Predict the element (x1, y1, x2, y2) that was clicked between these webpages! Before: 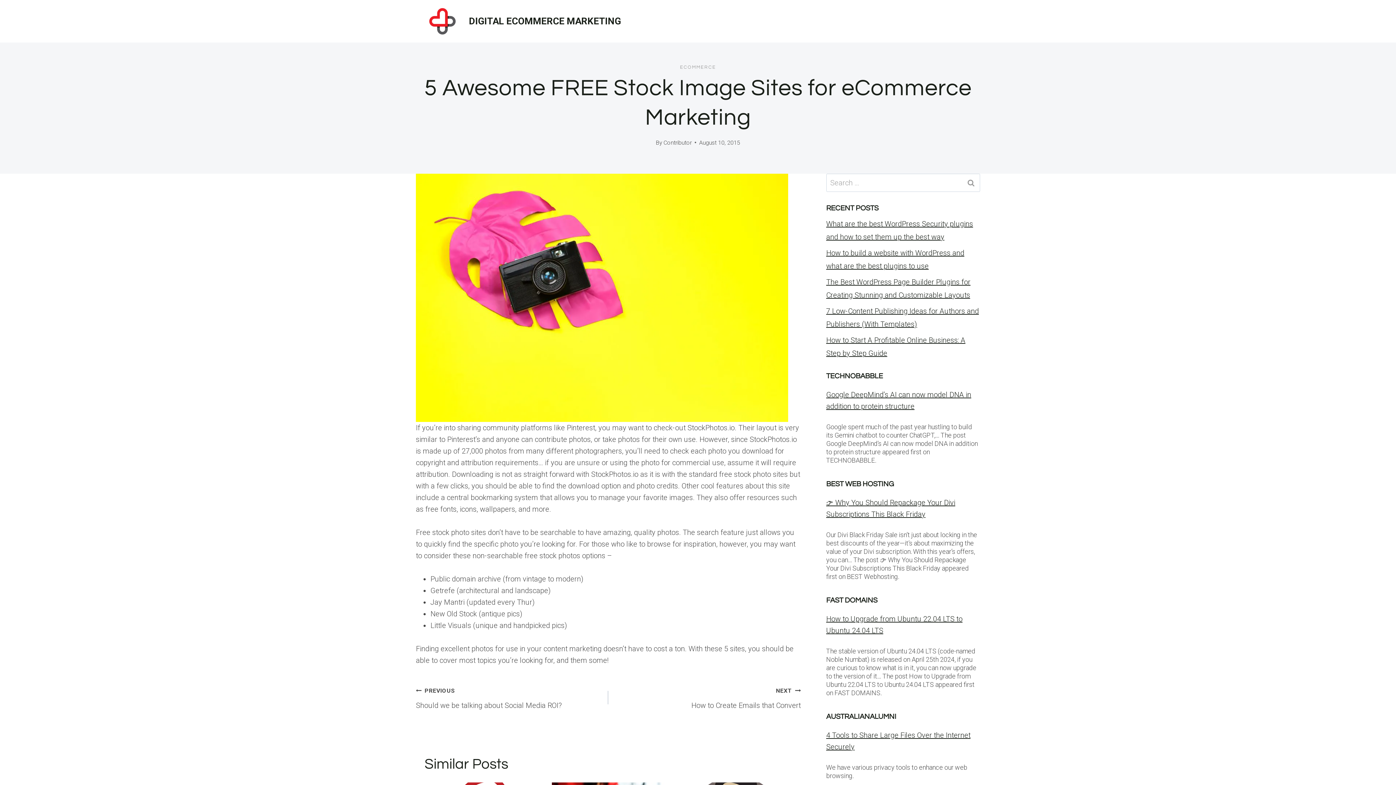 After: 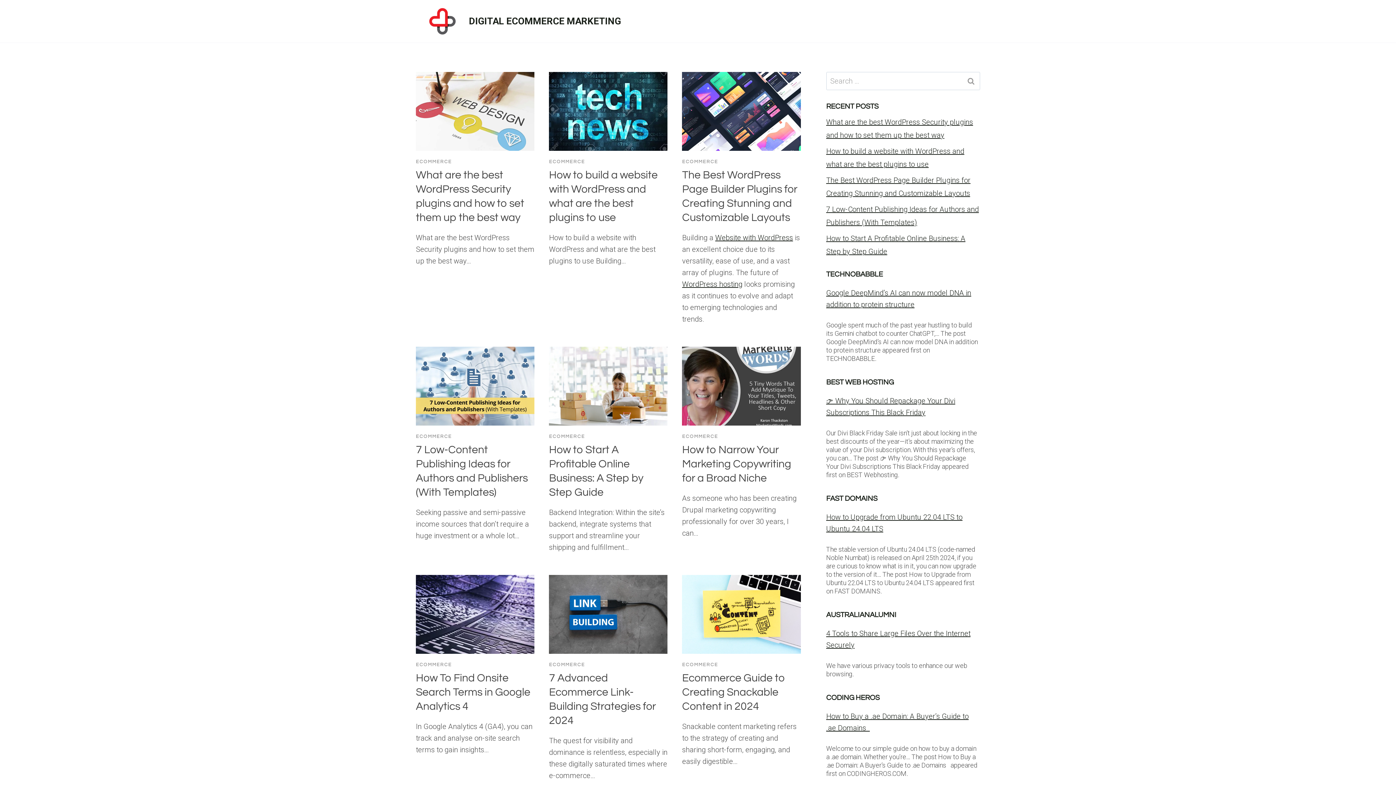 Action: bbox: (680, 64, 716, 69) label: ECOMMERCE